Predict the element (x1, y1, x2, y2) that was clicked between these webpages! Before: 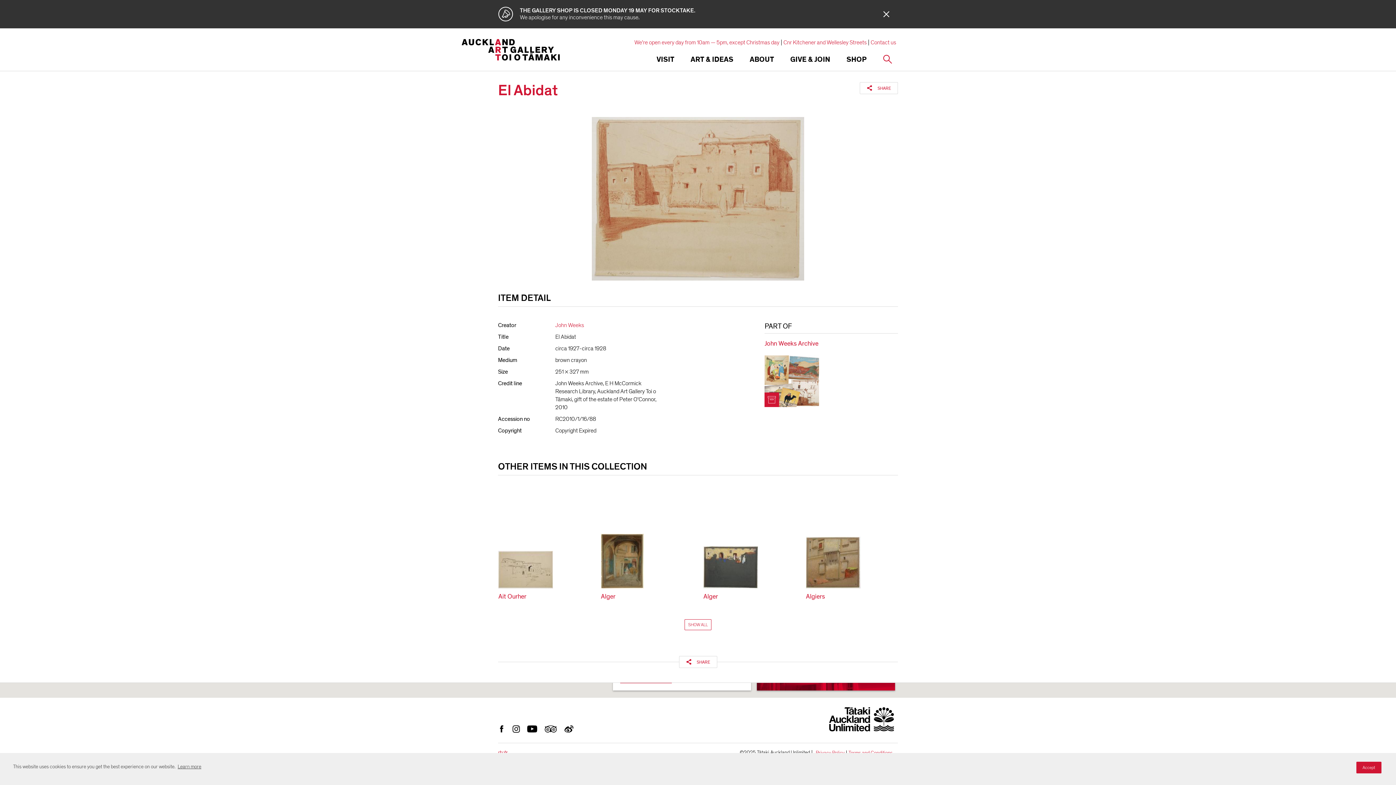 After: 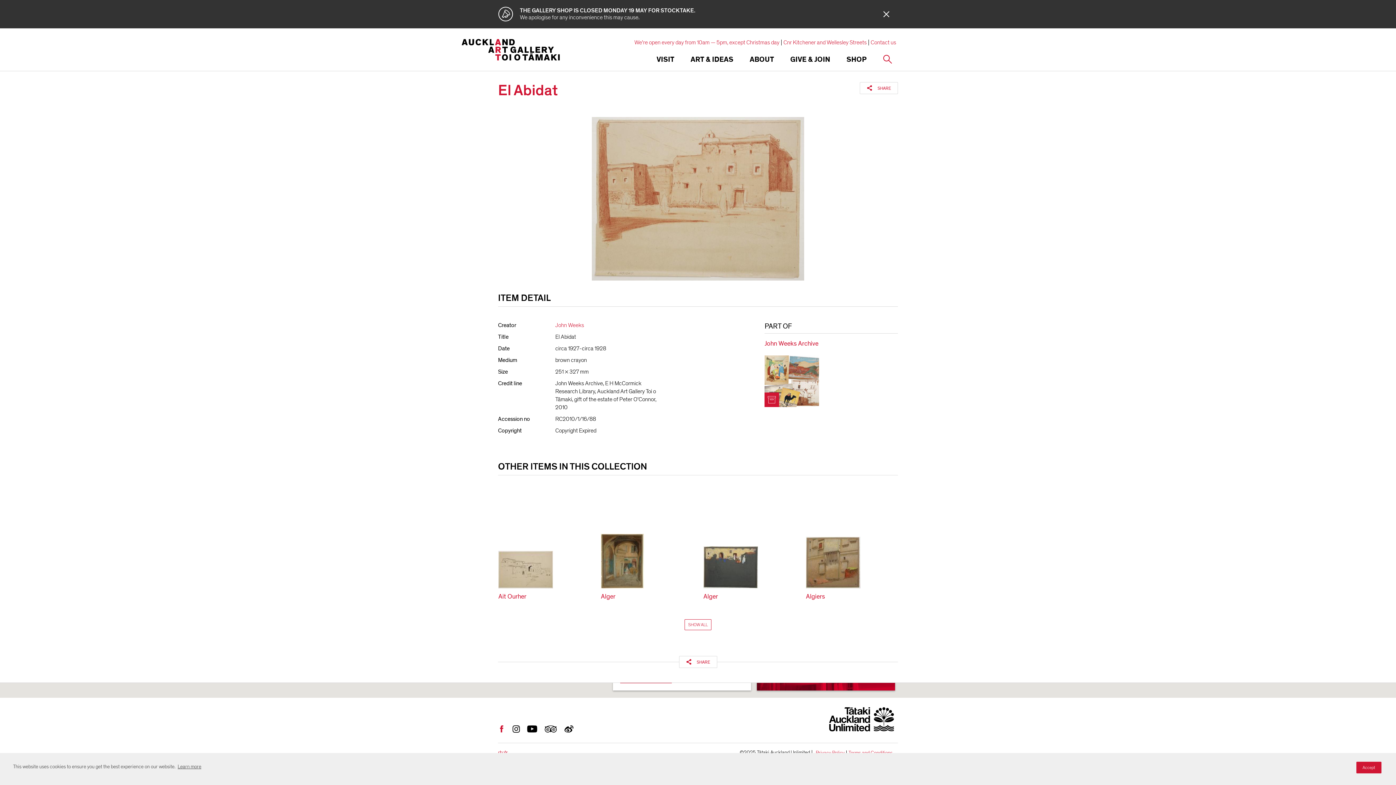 Action: bbox: (498, 725, 505, 735)